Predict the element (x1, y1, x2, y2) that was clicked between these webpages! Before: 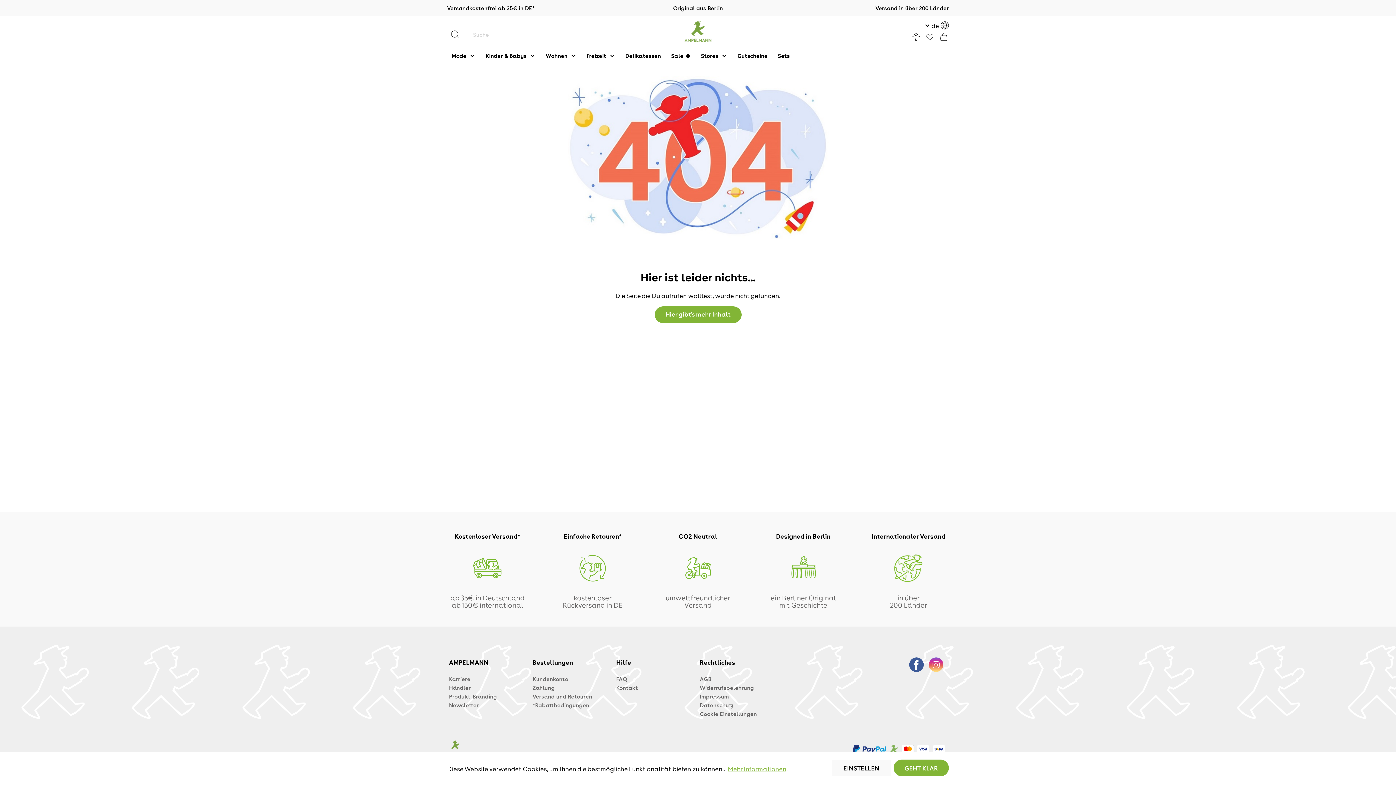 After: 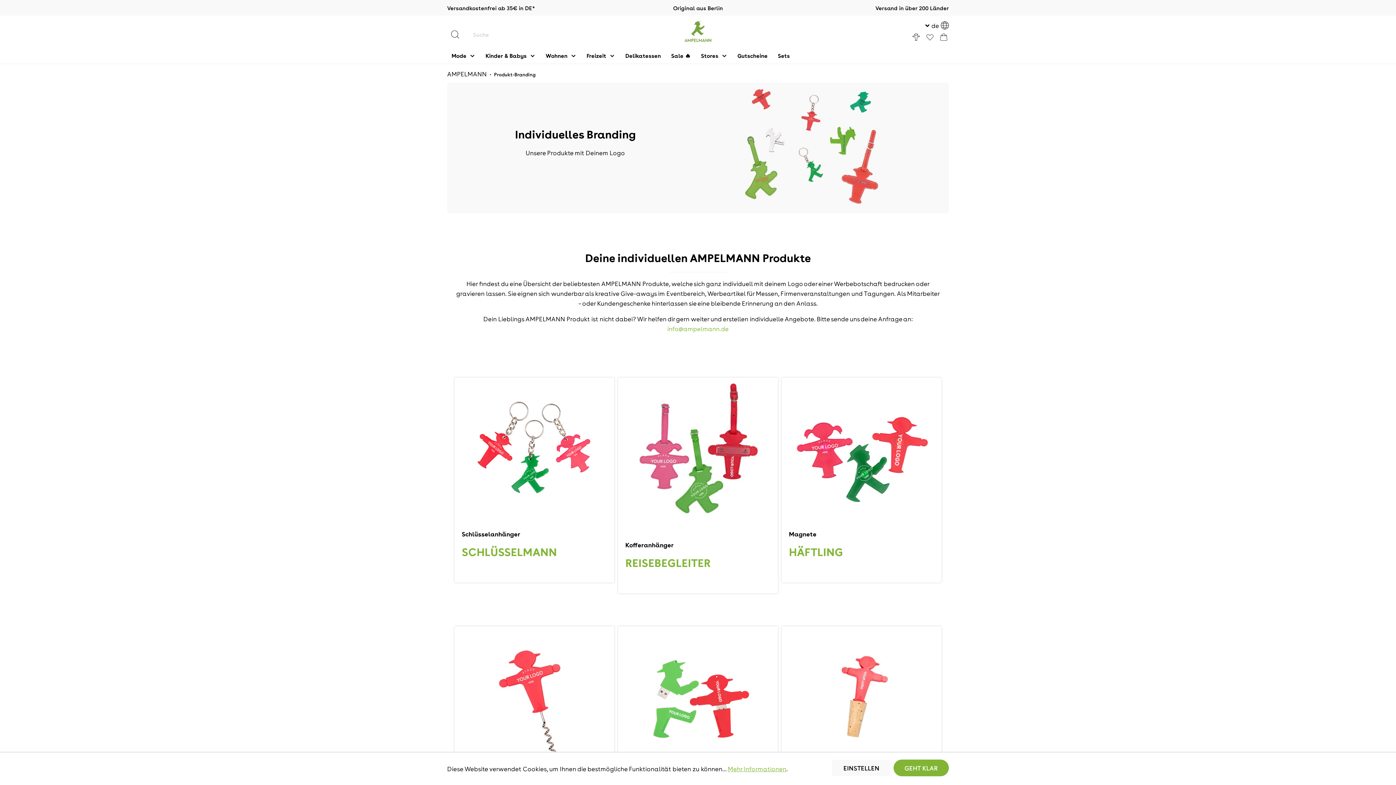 Action: bbox: (449, 693, 497, 700) label: Produkt-Branding